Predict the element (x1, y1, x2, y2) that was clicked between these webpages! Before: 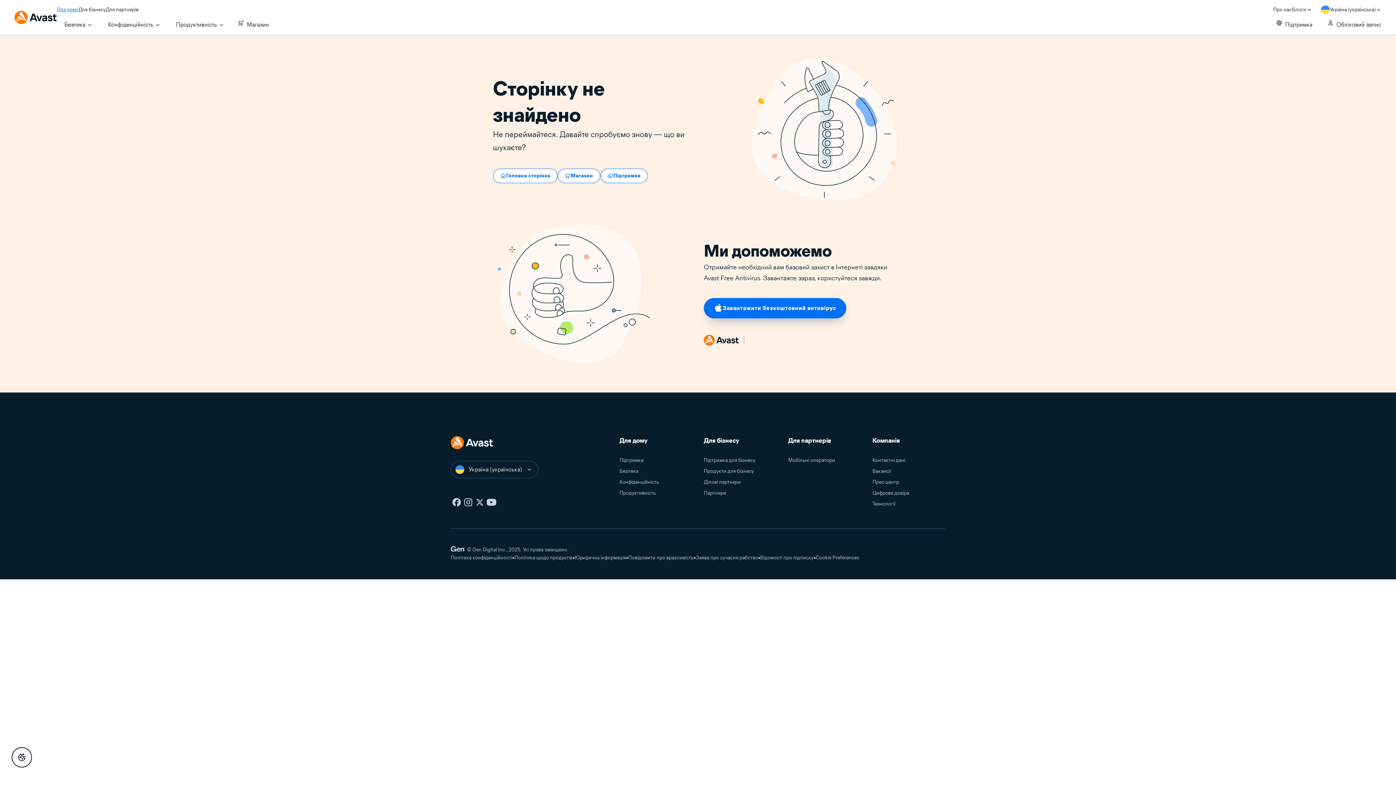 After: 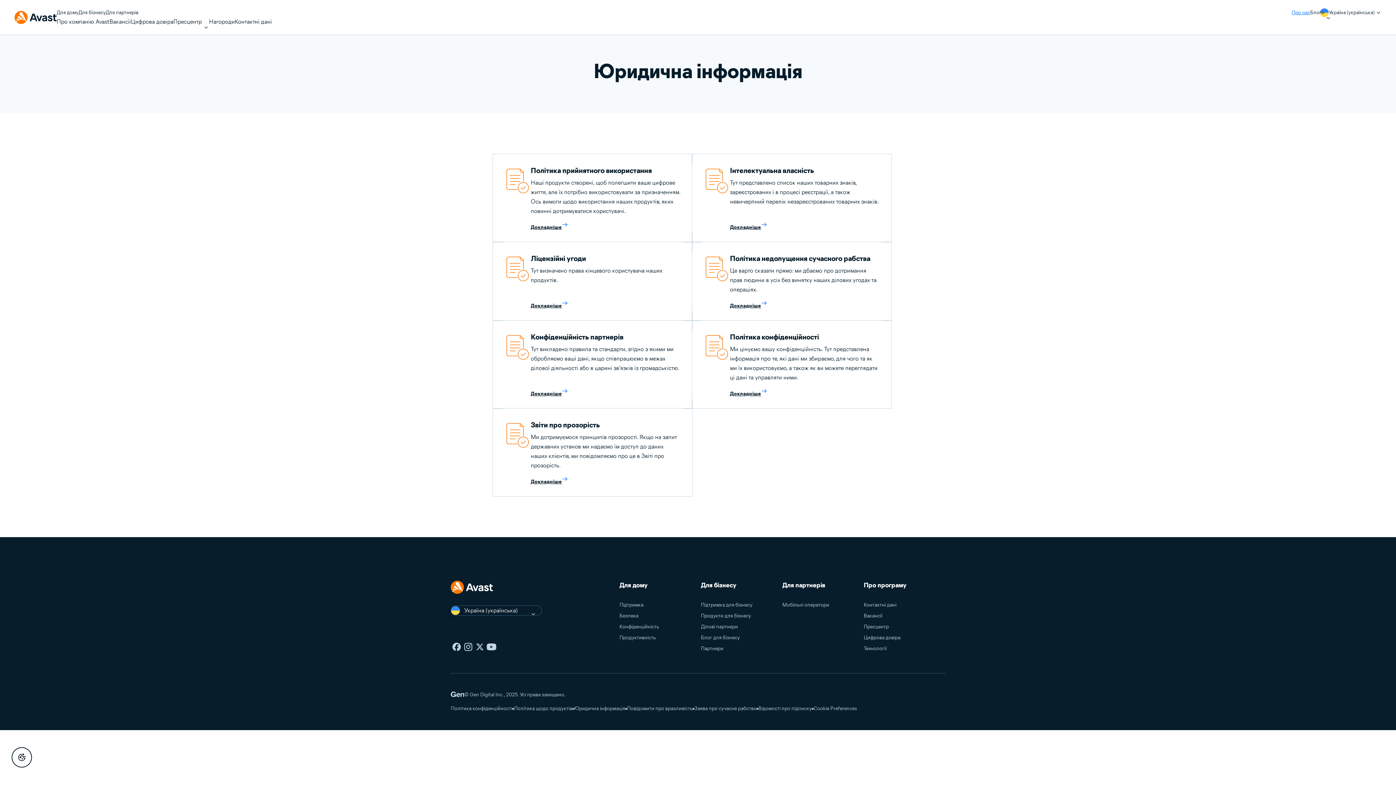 Action: label: Юридична інформація bbox: (572, 554, 626, 562)